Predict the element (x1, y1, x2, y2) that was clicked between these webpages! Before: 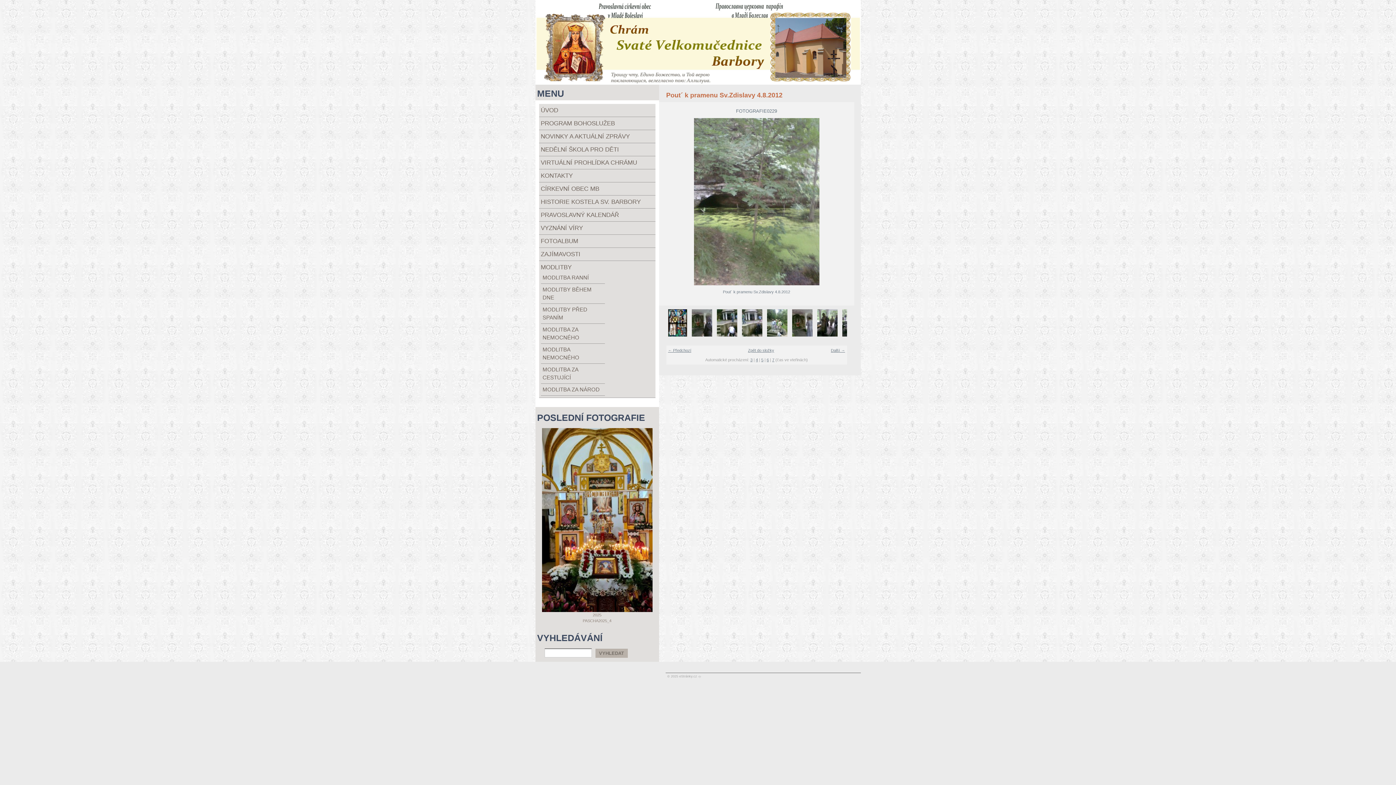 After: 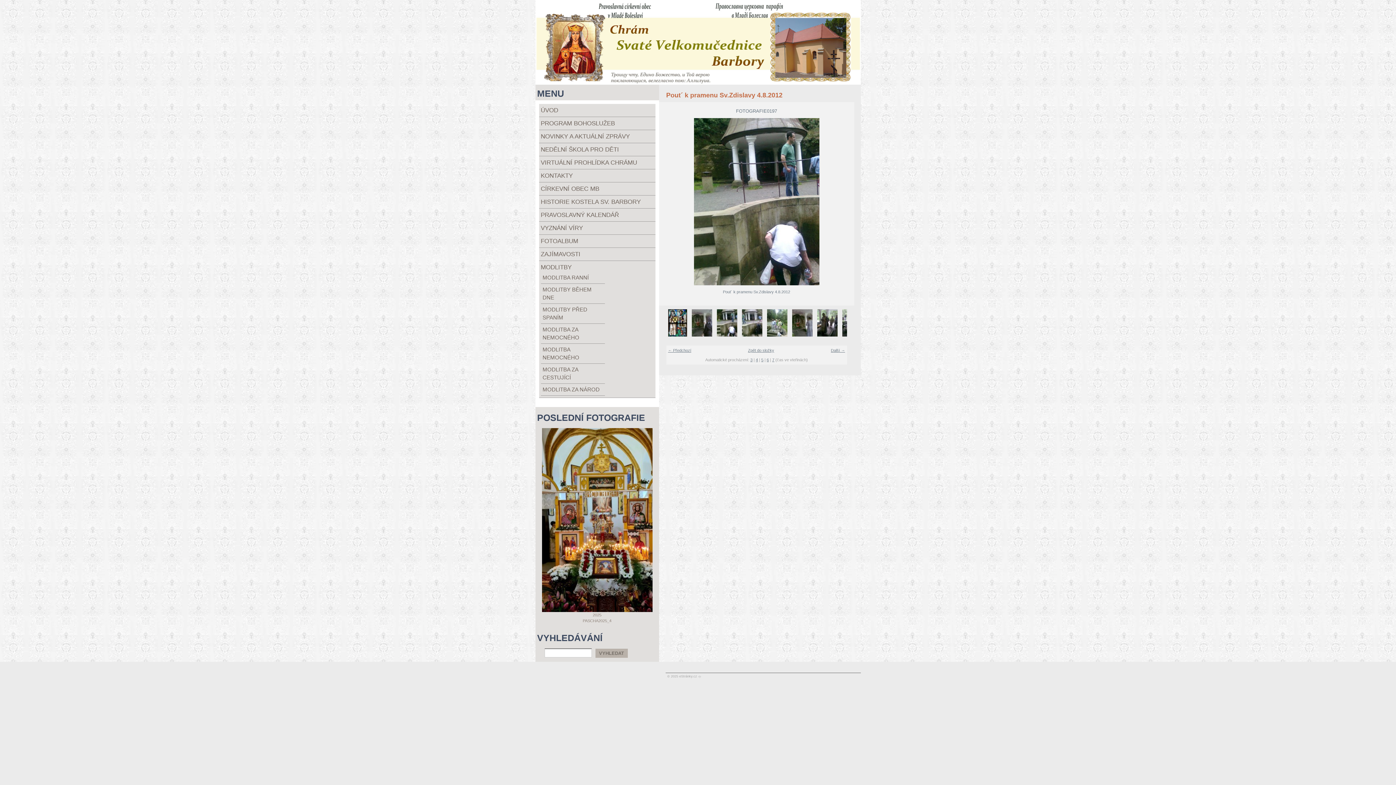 Action: bbox: (716, 332, 737, 337)